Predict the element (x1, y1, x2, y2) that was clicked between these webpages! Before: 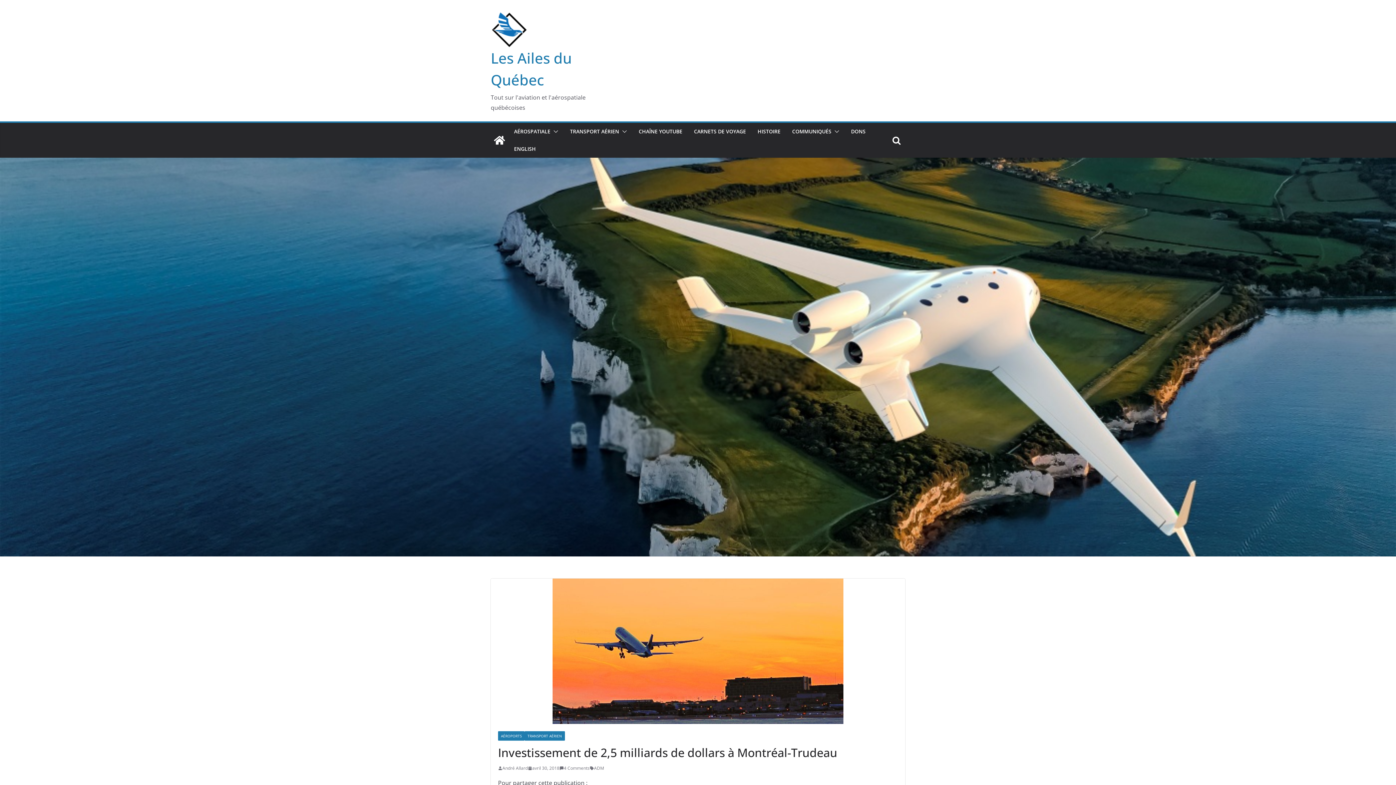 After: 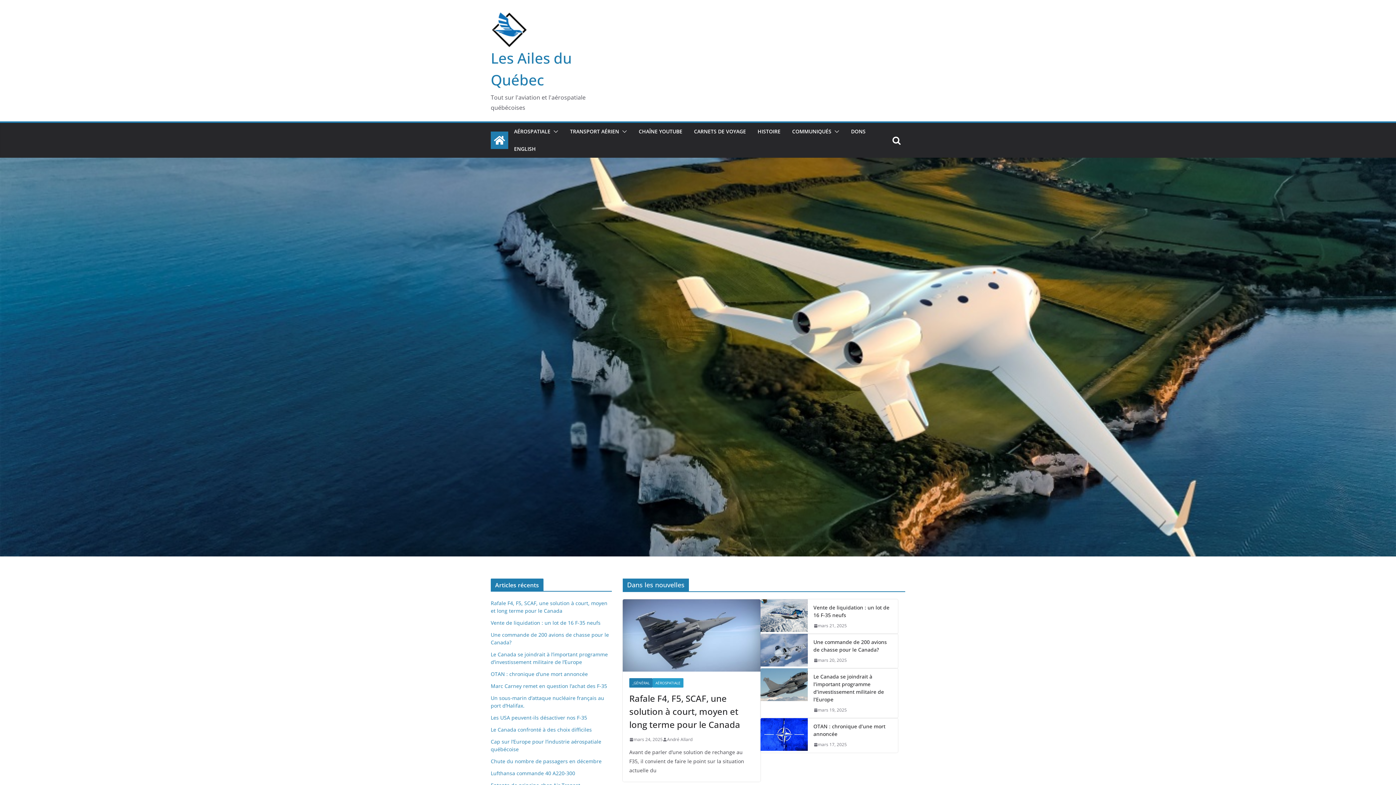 Action: bbox: (490, 8, 615, 47)